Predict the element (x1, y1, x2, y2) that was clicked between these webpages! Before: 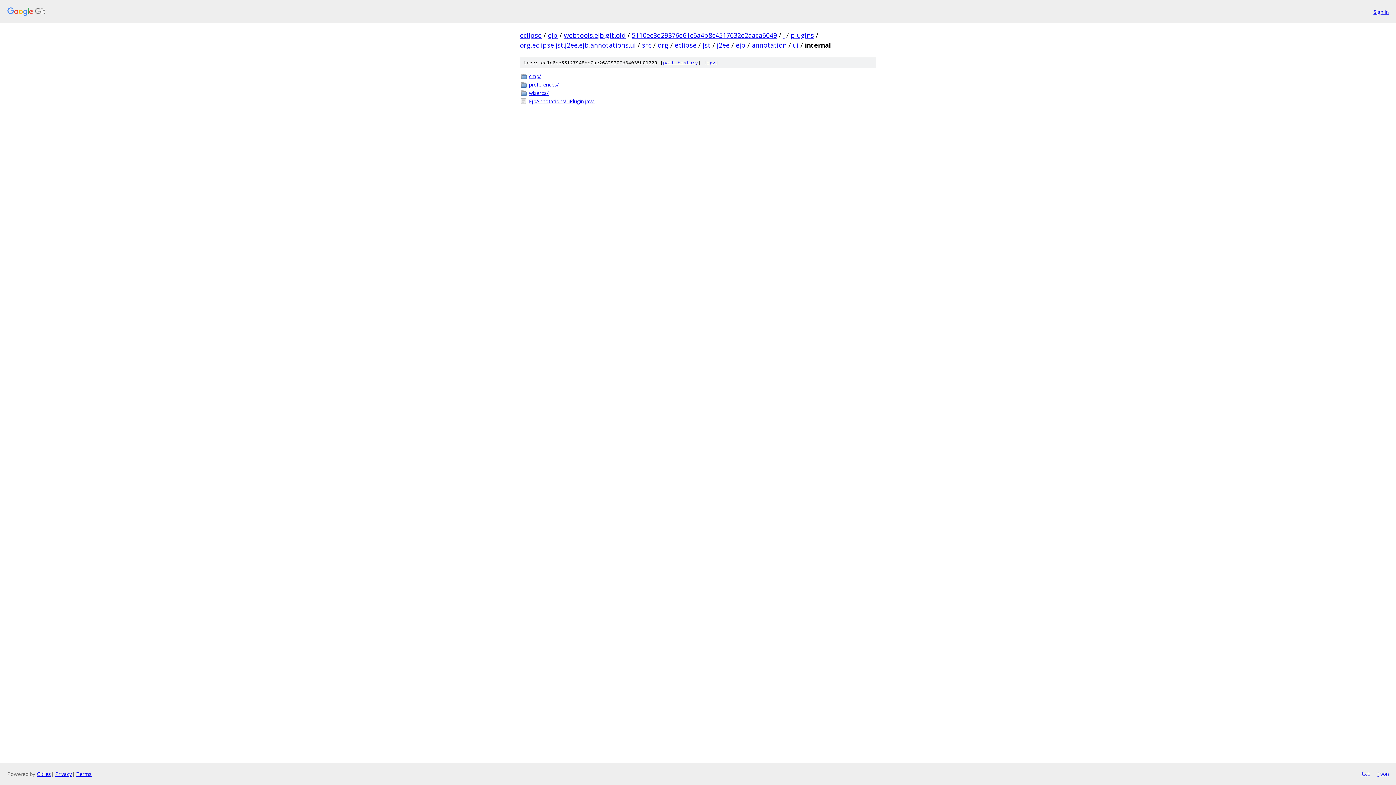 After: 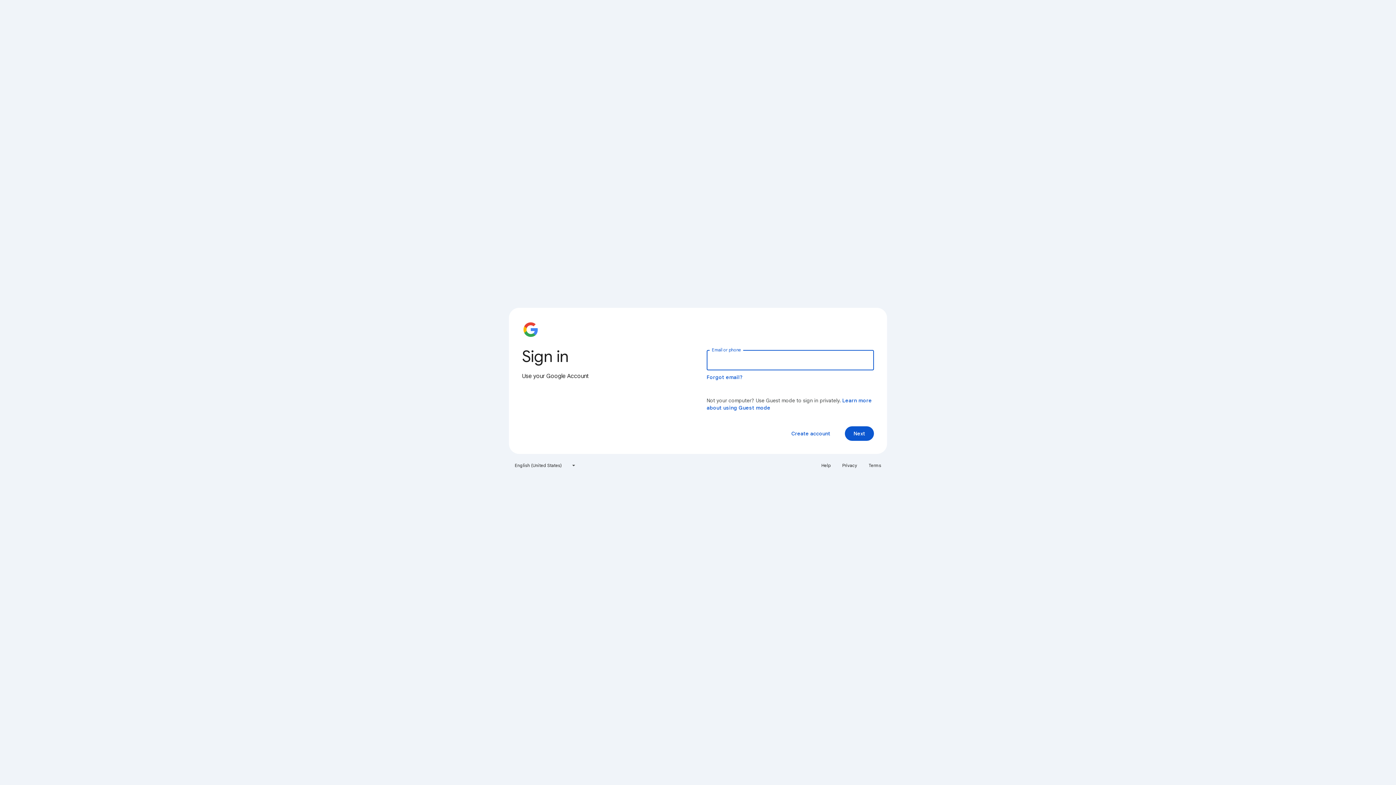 Action: label: Sign in bbox: (1373, 7, 1389, 15)